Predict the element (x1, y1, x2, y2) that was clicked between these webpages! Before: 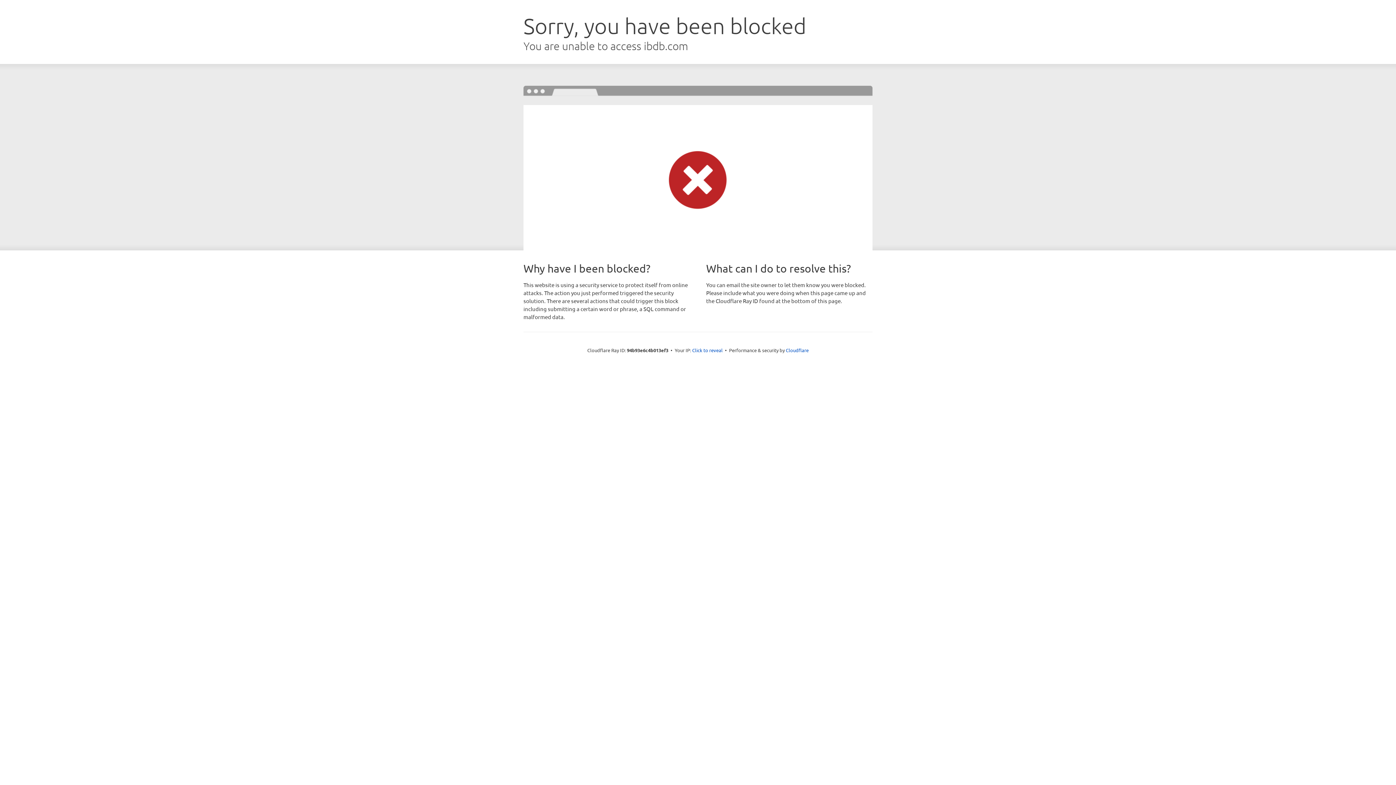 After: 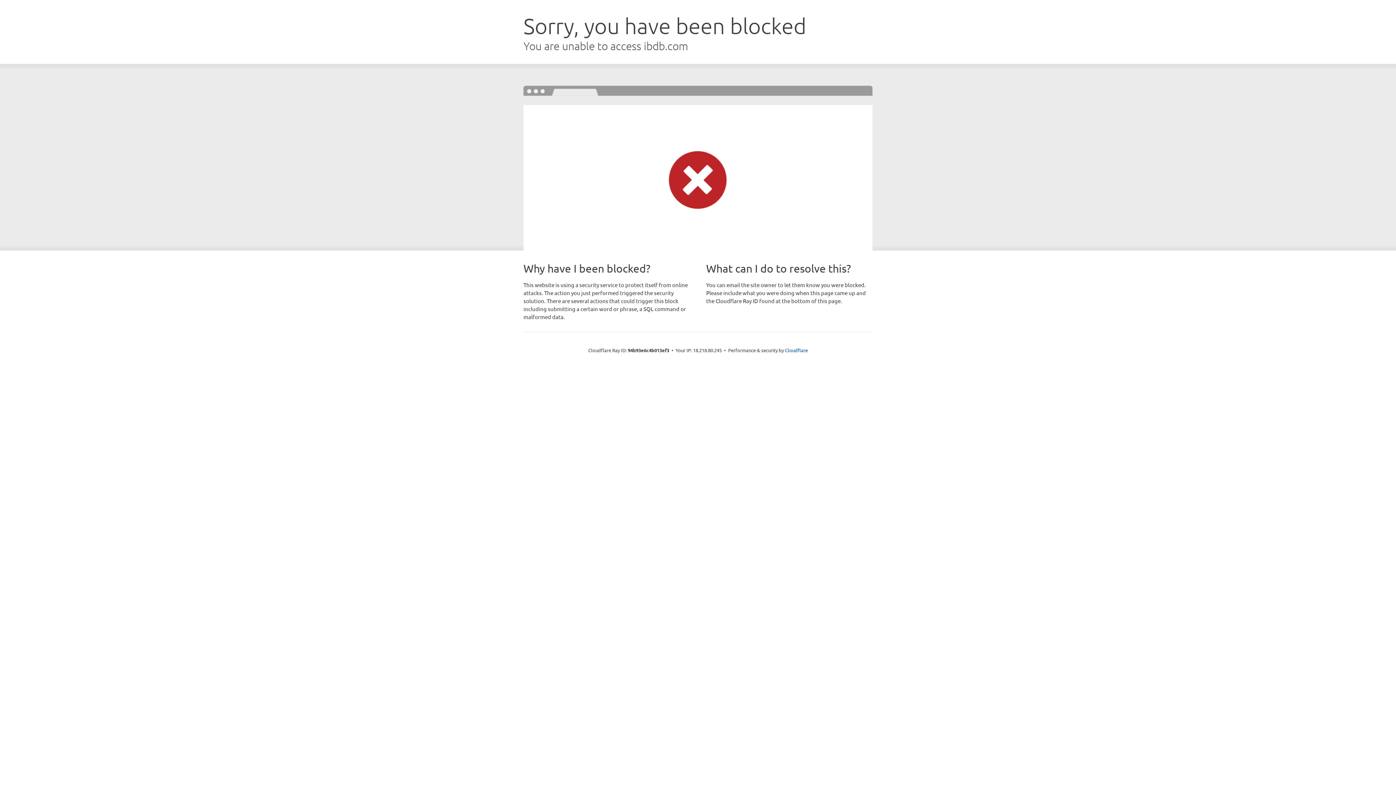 Action: label: Click to reveal bbox: (692, 346, 722, 353)